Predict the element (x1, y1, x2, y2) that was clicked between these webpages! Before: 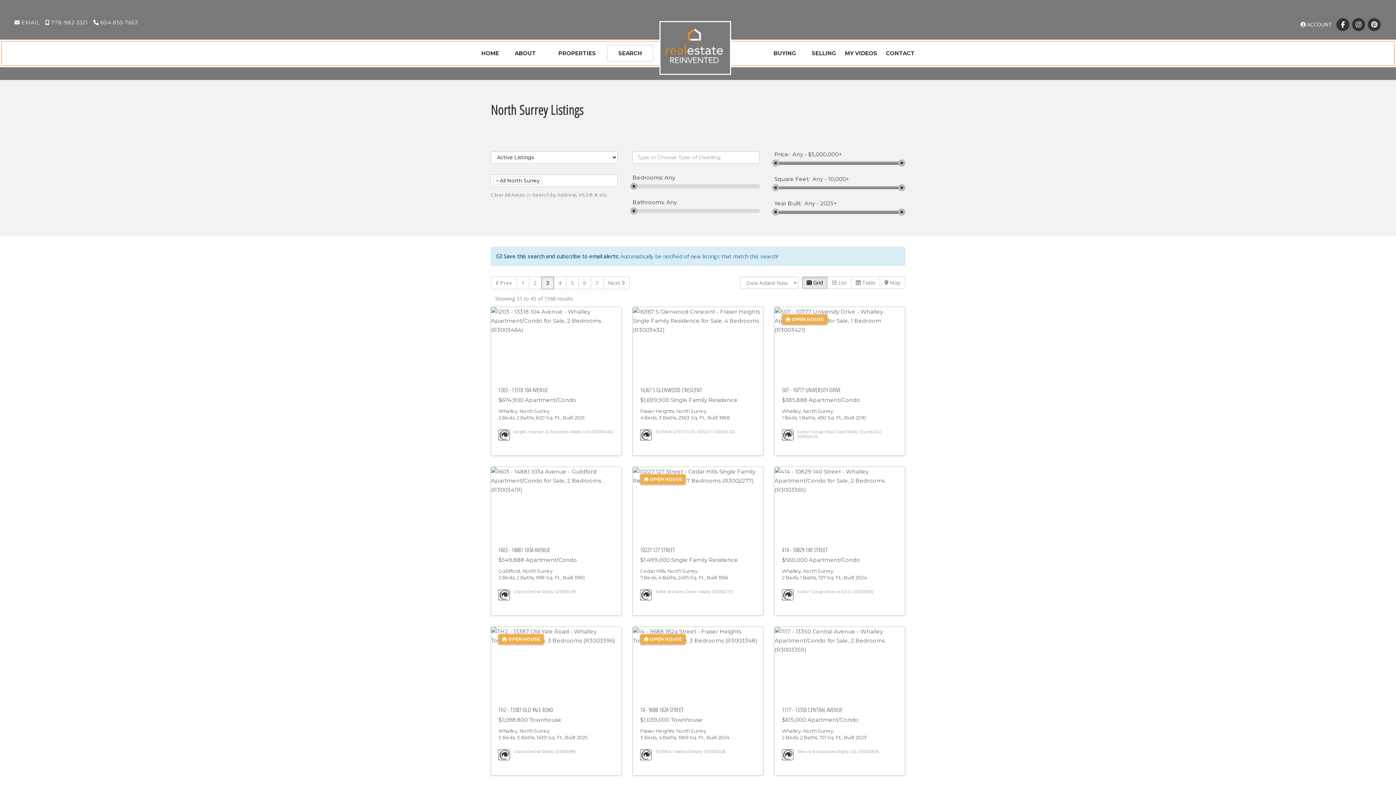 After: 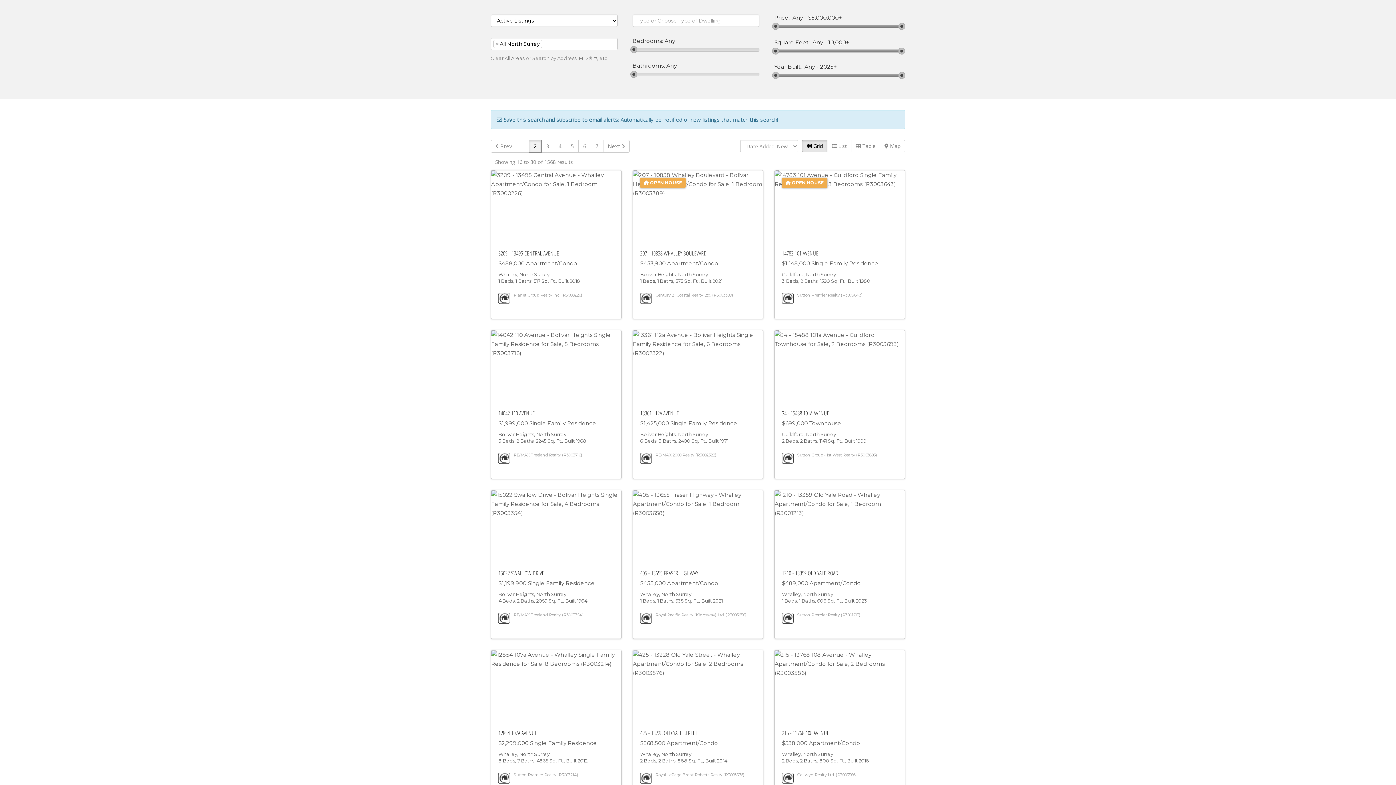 Action: bbox: (529, 276, 541, 289) label: 2